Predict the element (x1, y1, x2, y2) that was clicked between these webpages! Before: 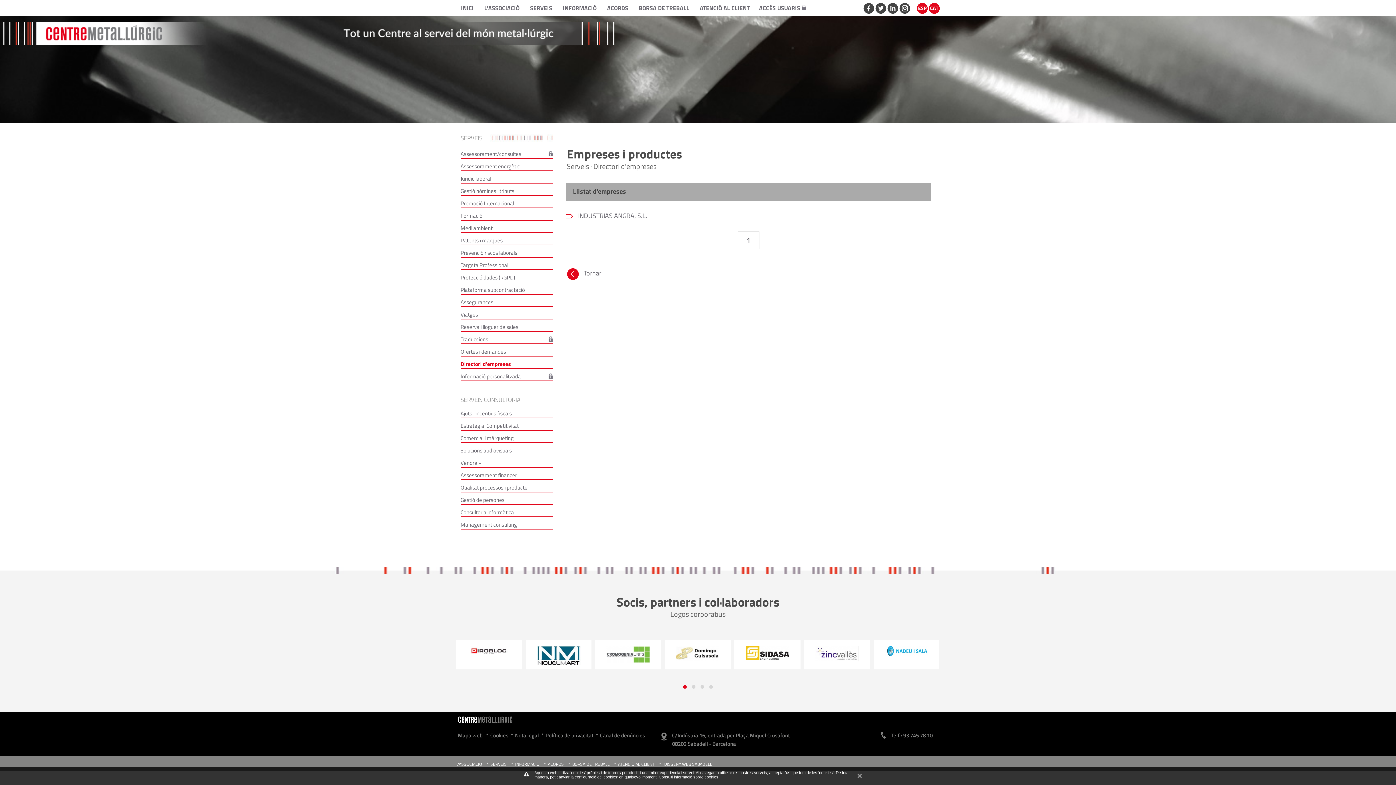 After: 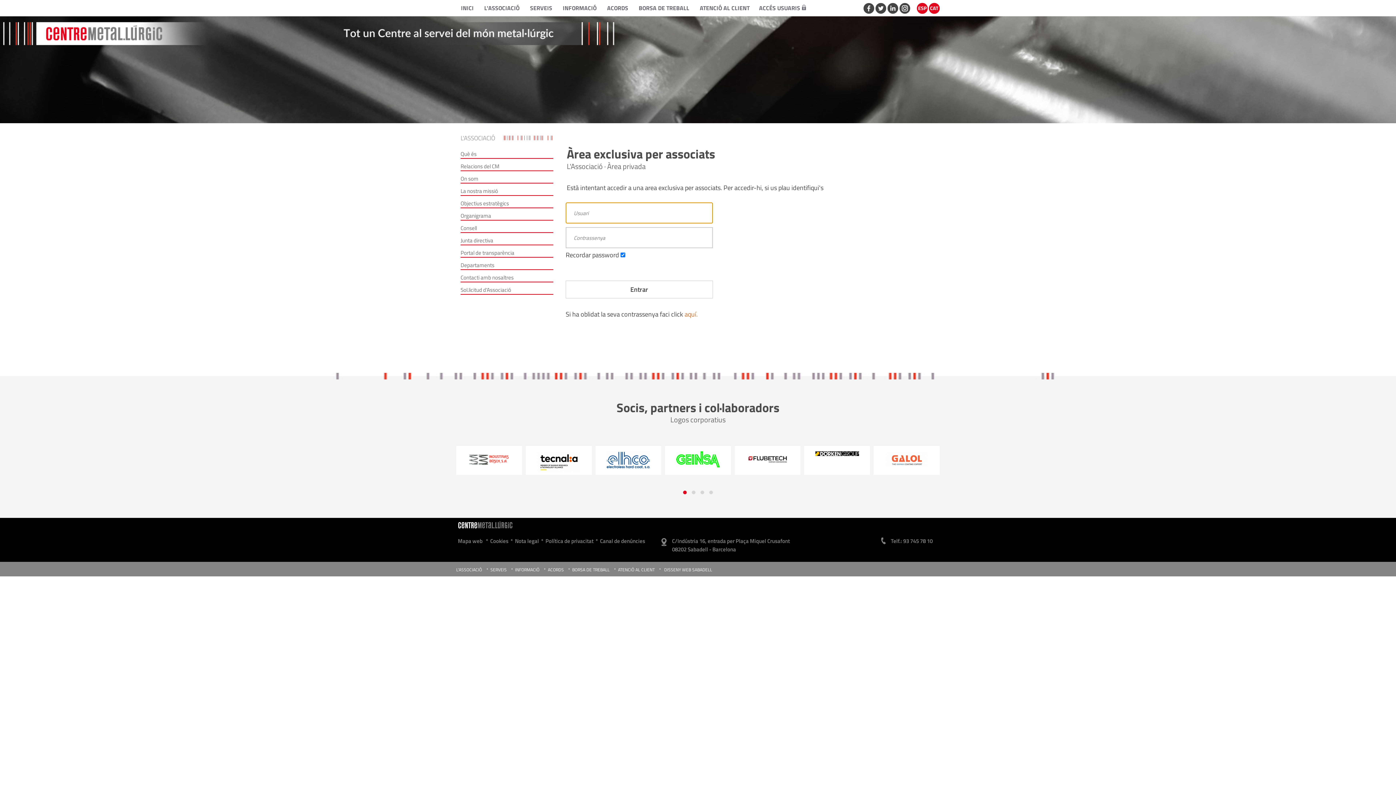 Action: bbox: (460, 372, 521, 380) label: Informació personalitzada